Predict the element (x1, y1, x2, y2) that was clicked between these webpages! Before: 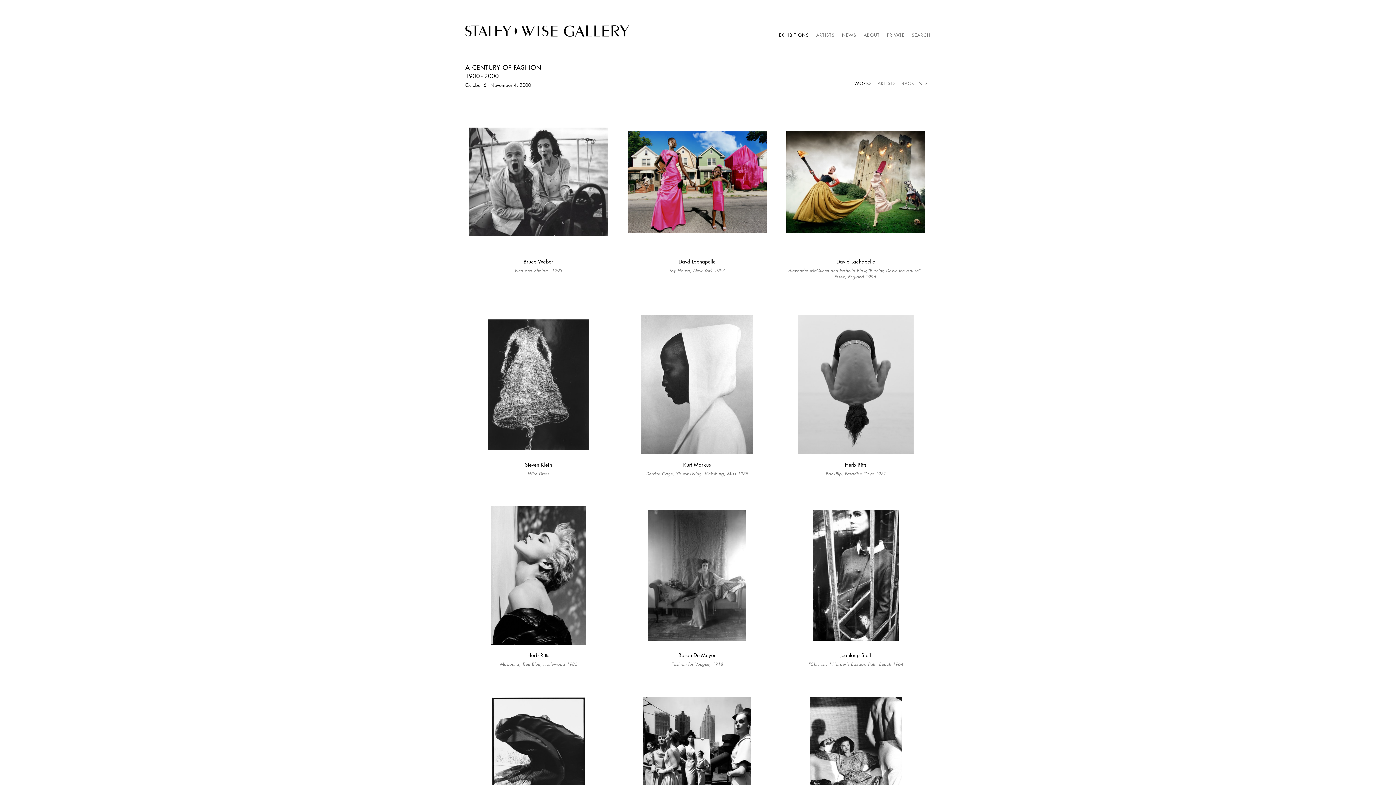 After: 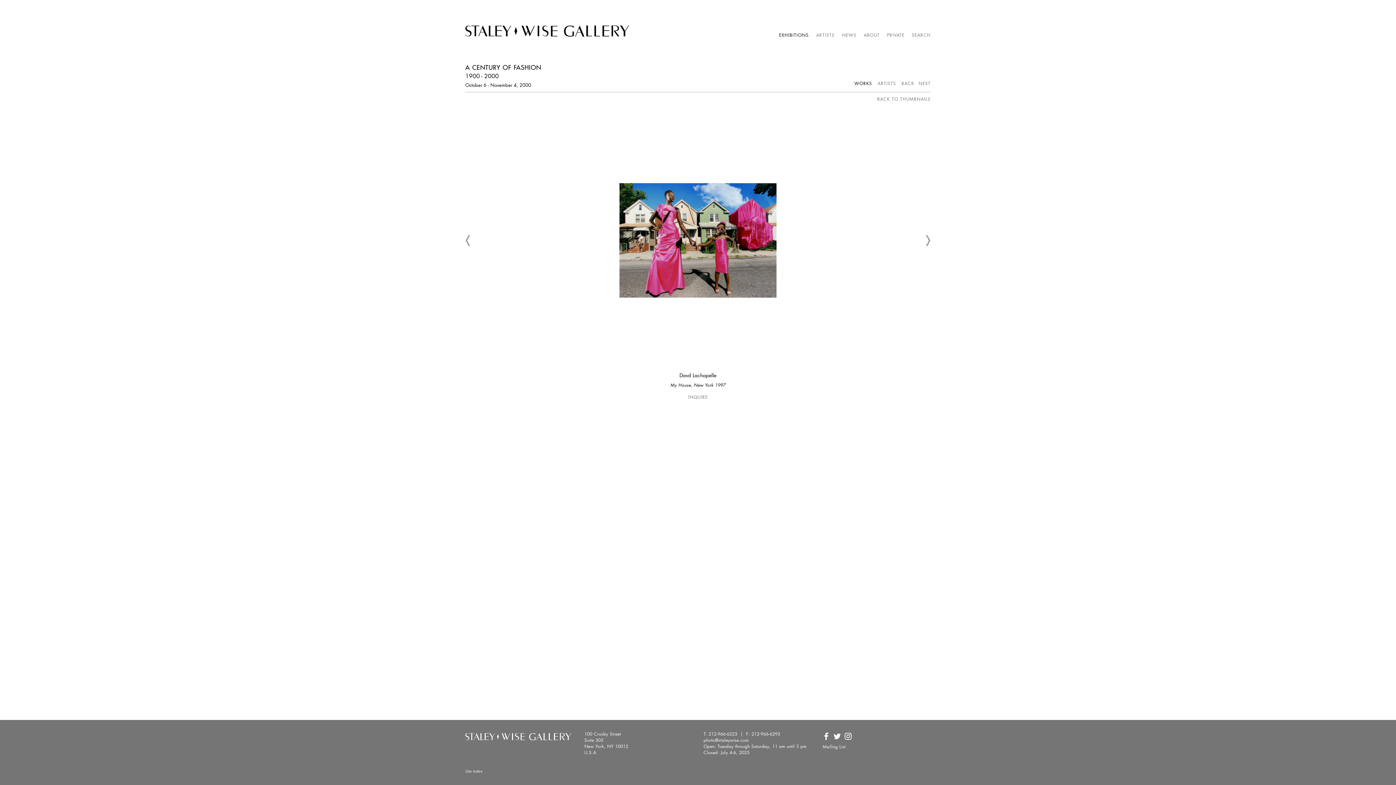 Action: bbox: (624, 108, 782, 299) label: Davd Lachapelle

My House, New York 1997